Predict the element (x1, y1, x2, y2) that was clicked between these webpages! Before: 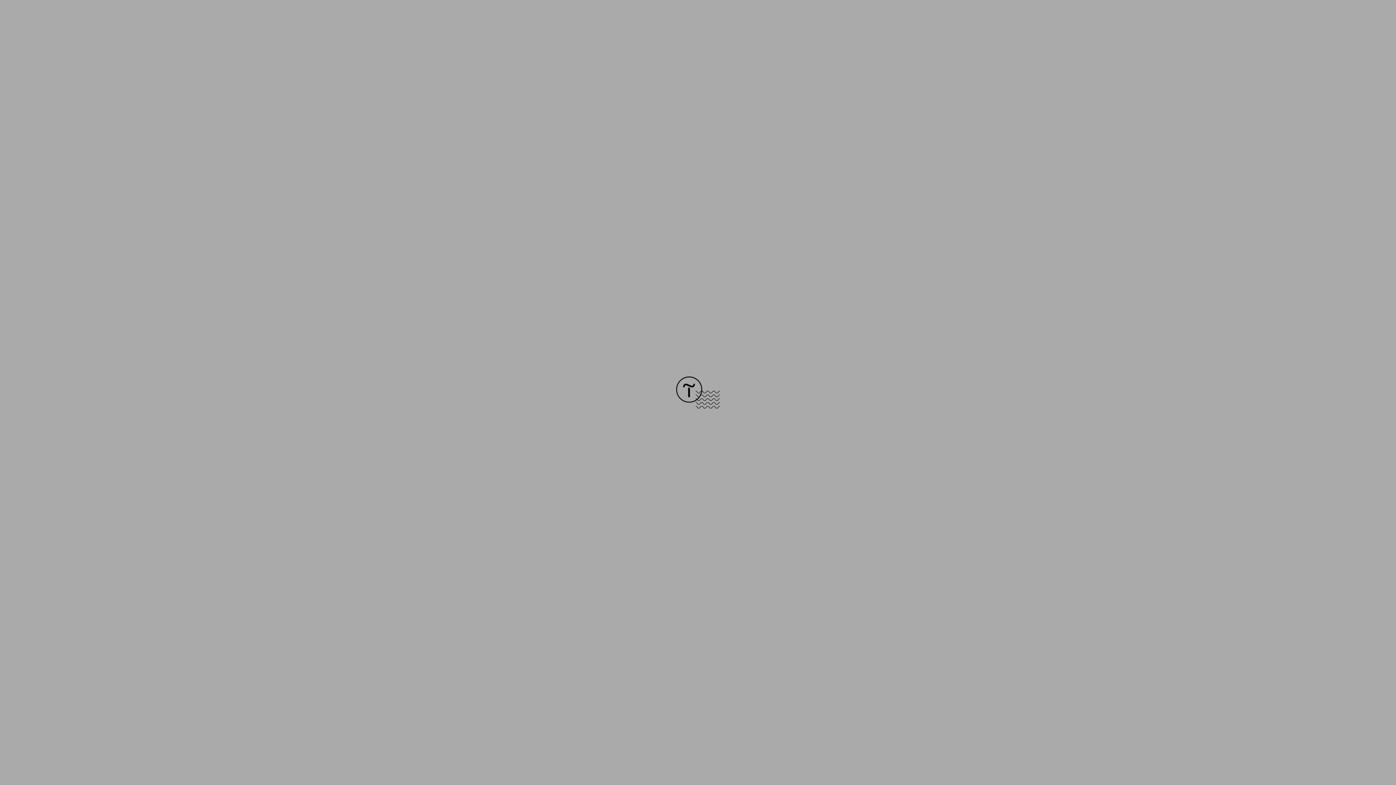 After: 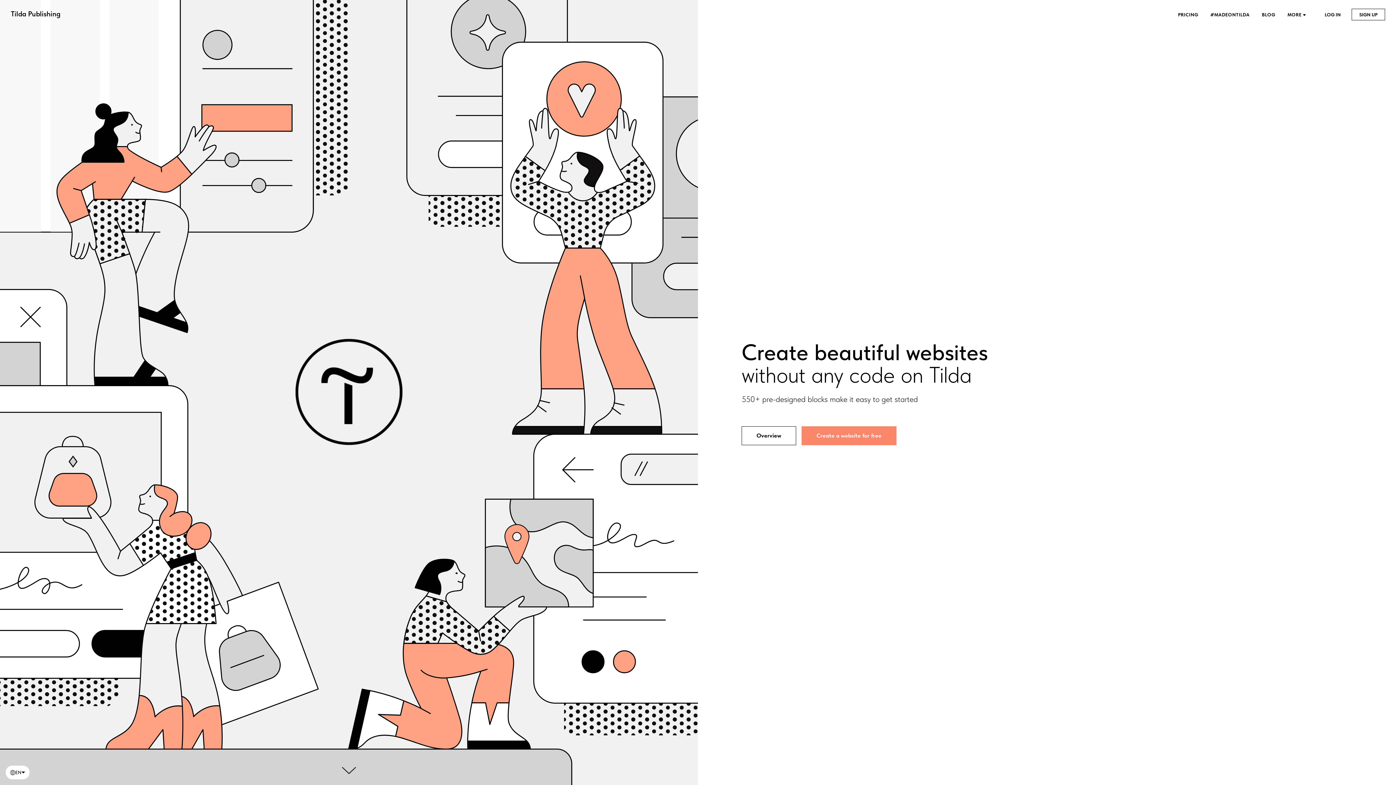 Action: bbox: (676, 403, 720, 409)